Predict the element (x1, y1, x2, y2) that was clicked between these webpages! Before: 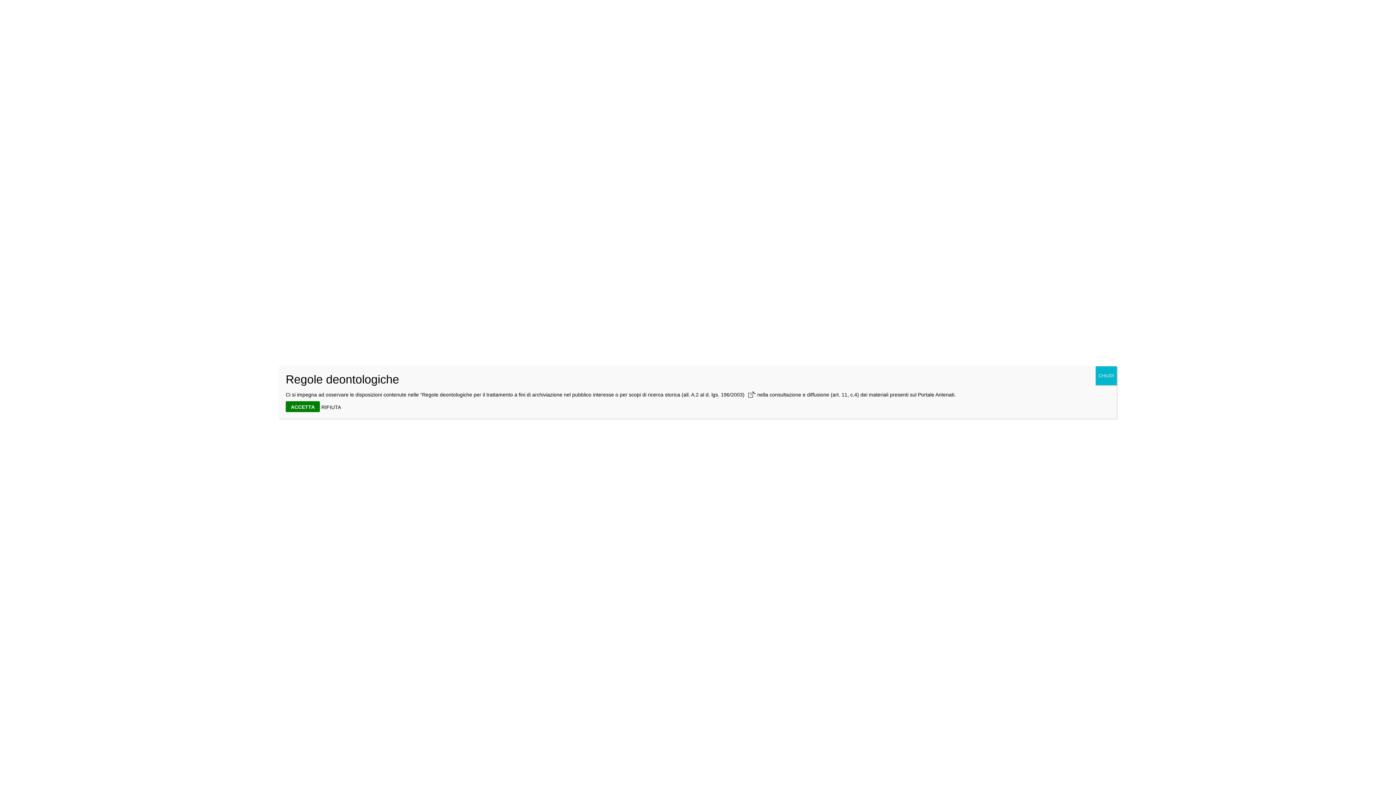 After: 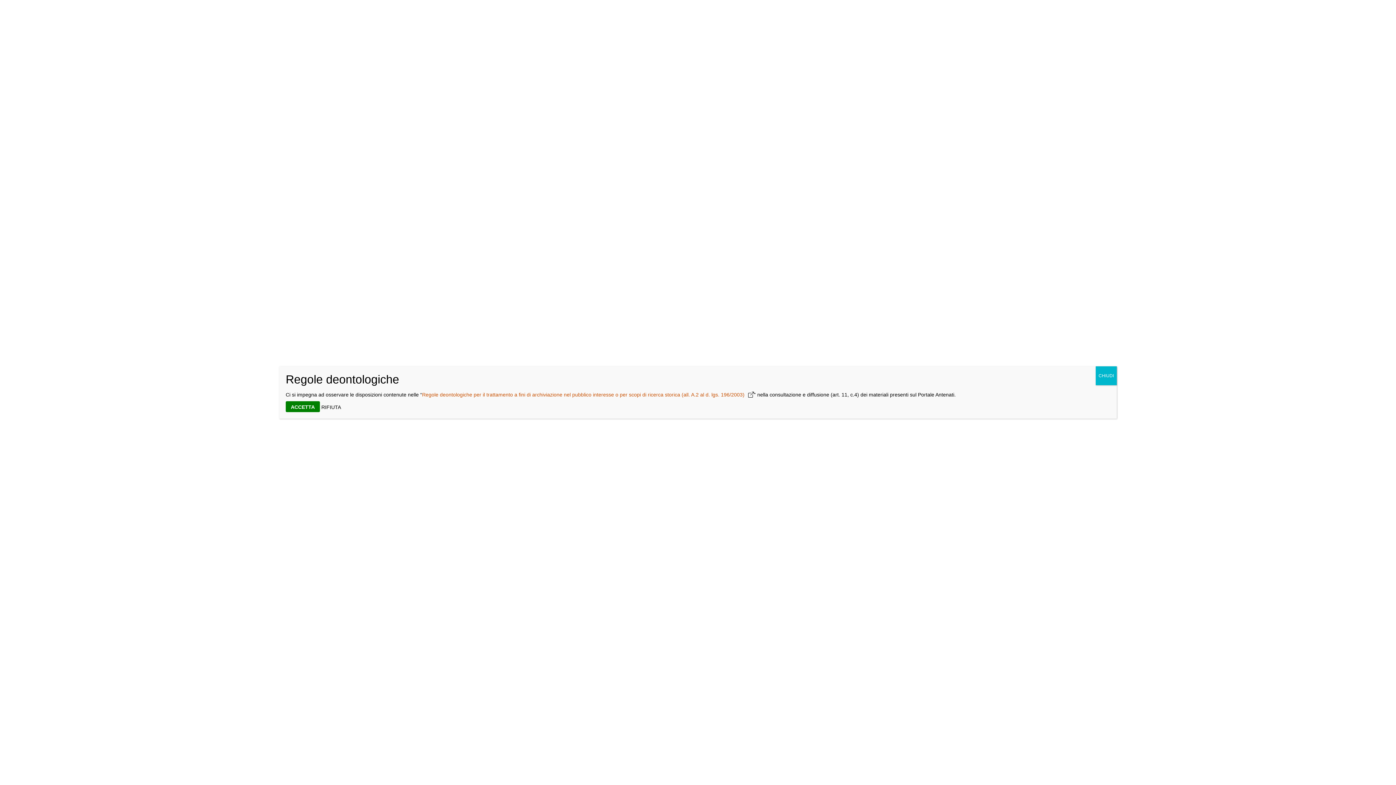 Action: bbox: (422, 392, 754, 397) label: Regole deontologiche per il trattamento a fini di archiviazione nel pubblico interesse o per scopi di ricerca storica (all. A.2 al d. lgs. 196/2003)